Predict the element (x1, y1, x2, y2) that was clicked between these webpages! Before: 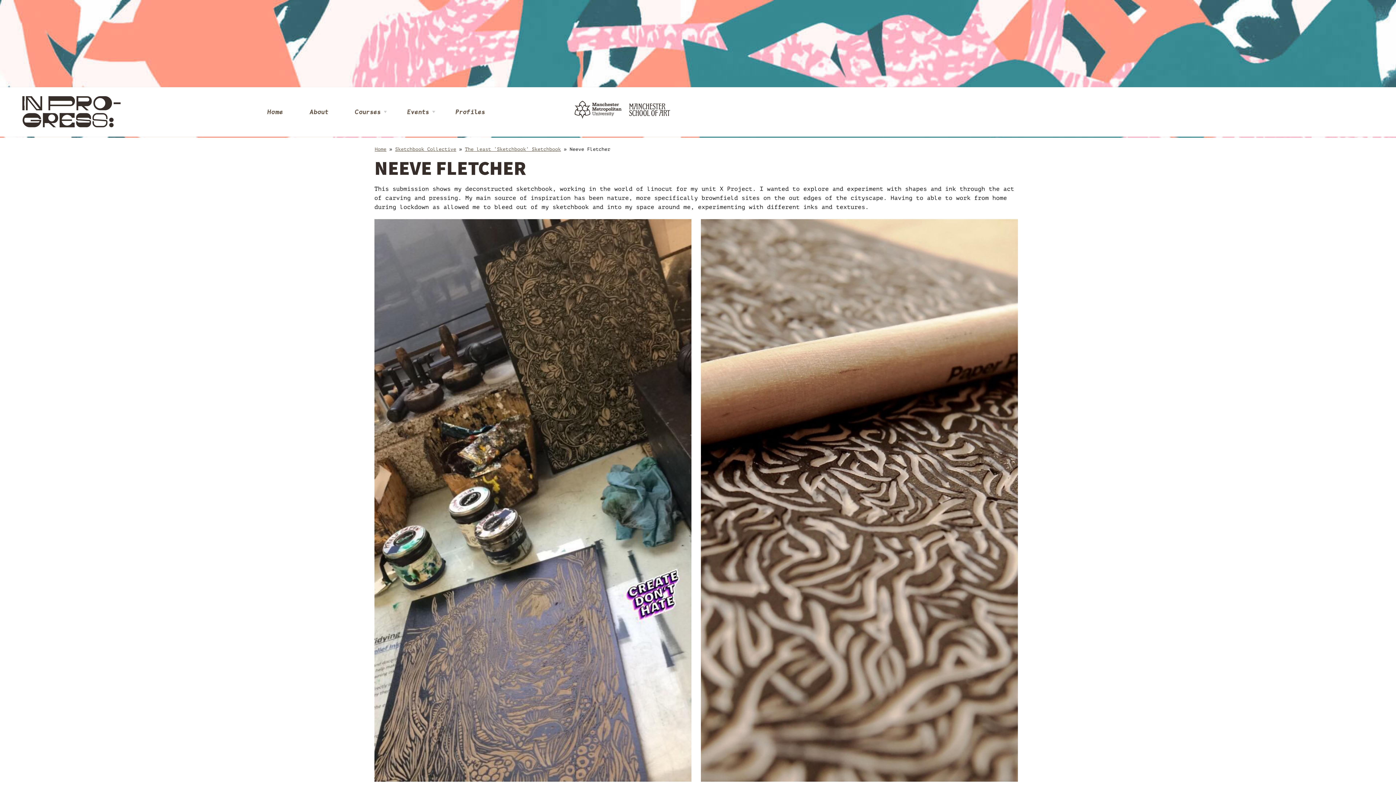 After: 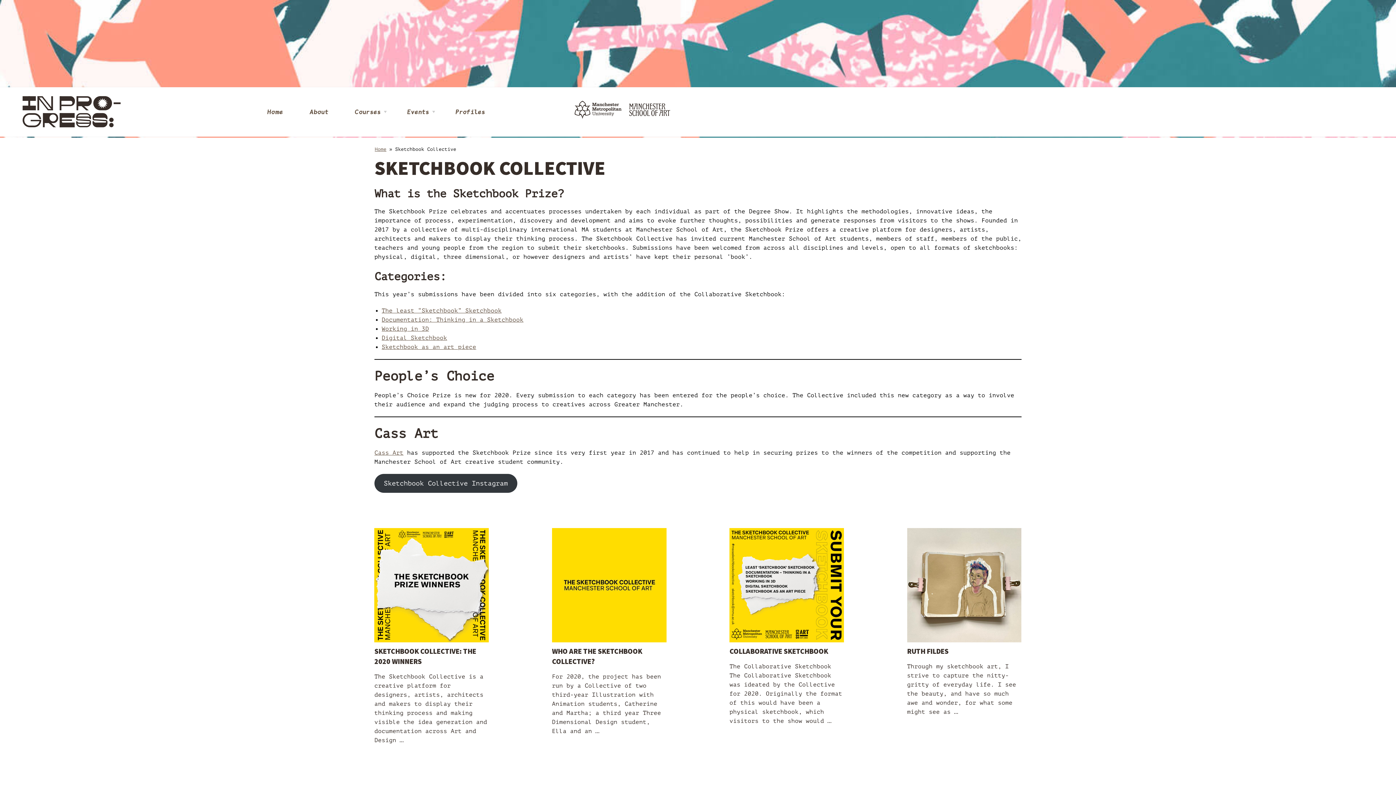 Action: bbox: (395, 146, 456, 152) label: Sketchbook Collective